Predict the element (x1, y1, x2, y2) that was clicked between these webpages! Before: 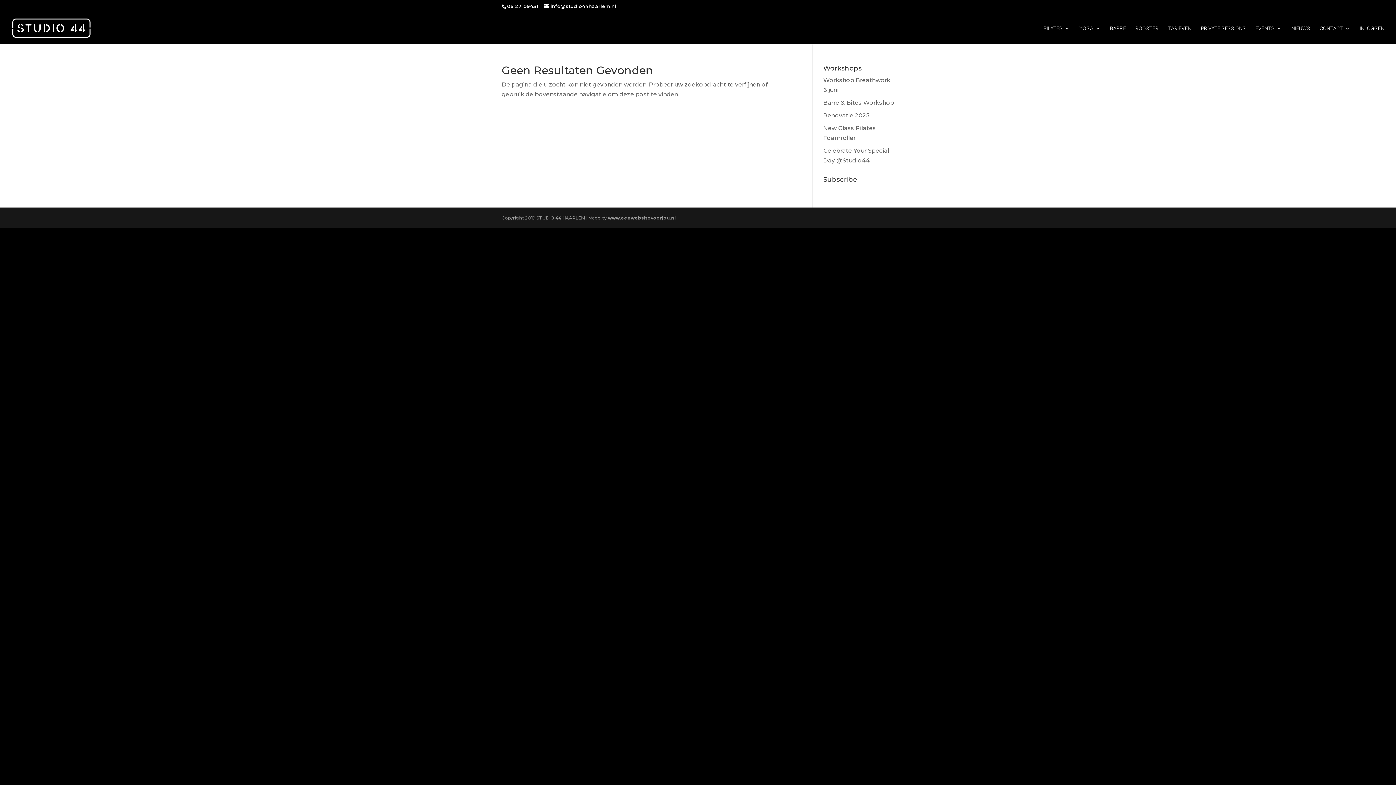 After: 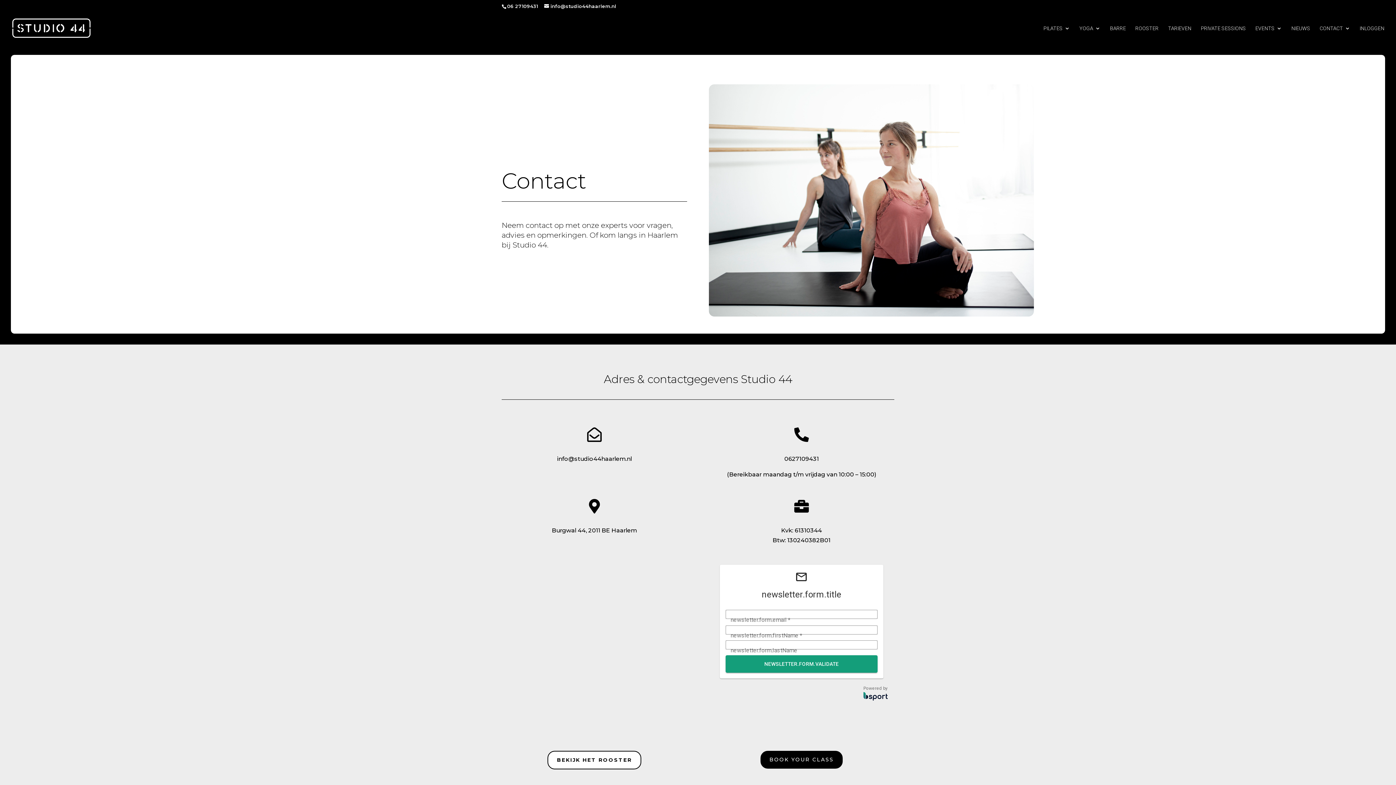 Action: bbox: (1320, 25, 1350, 44) label: CONTACT